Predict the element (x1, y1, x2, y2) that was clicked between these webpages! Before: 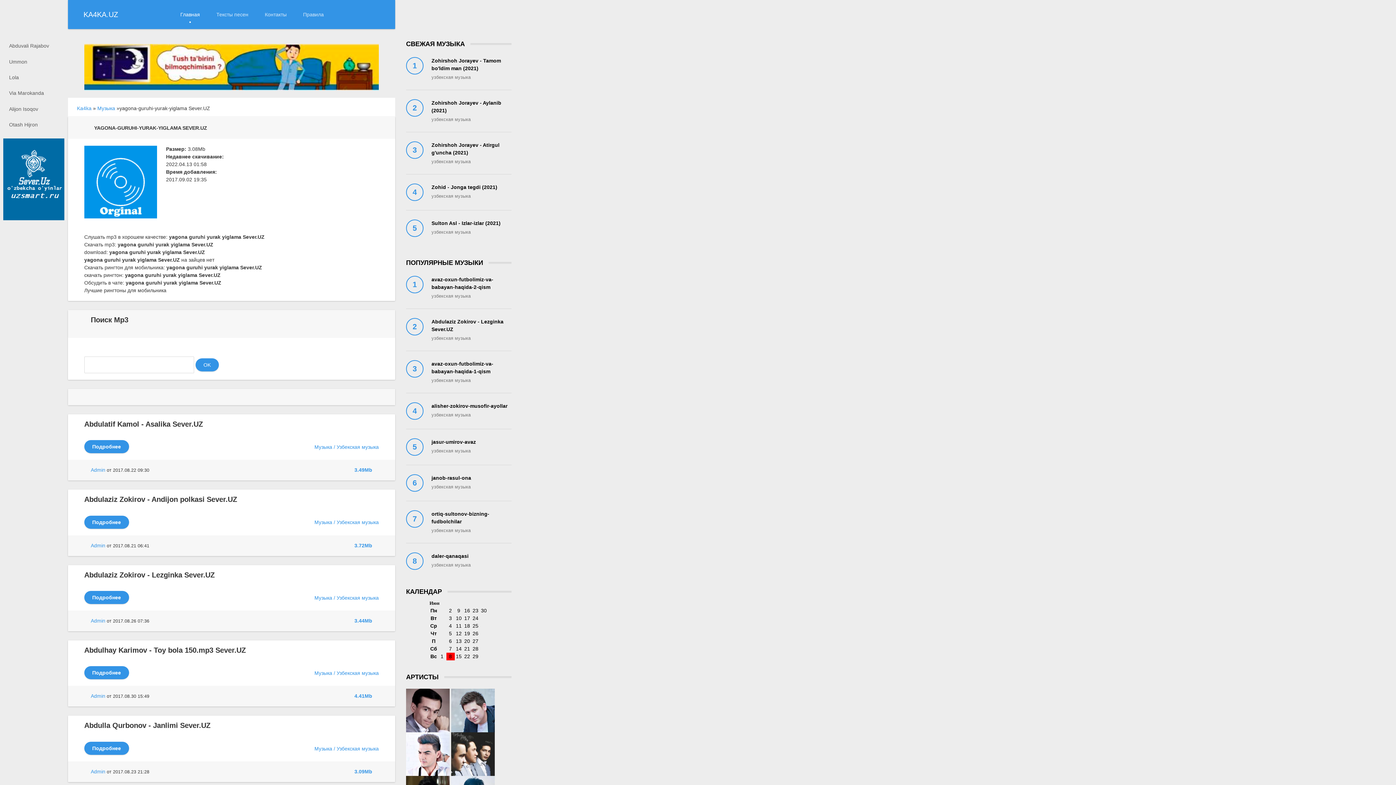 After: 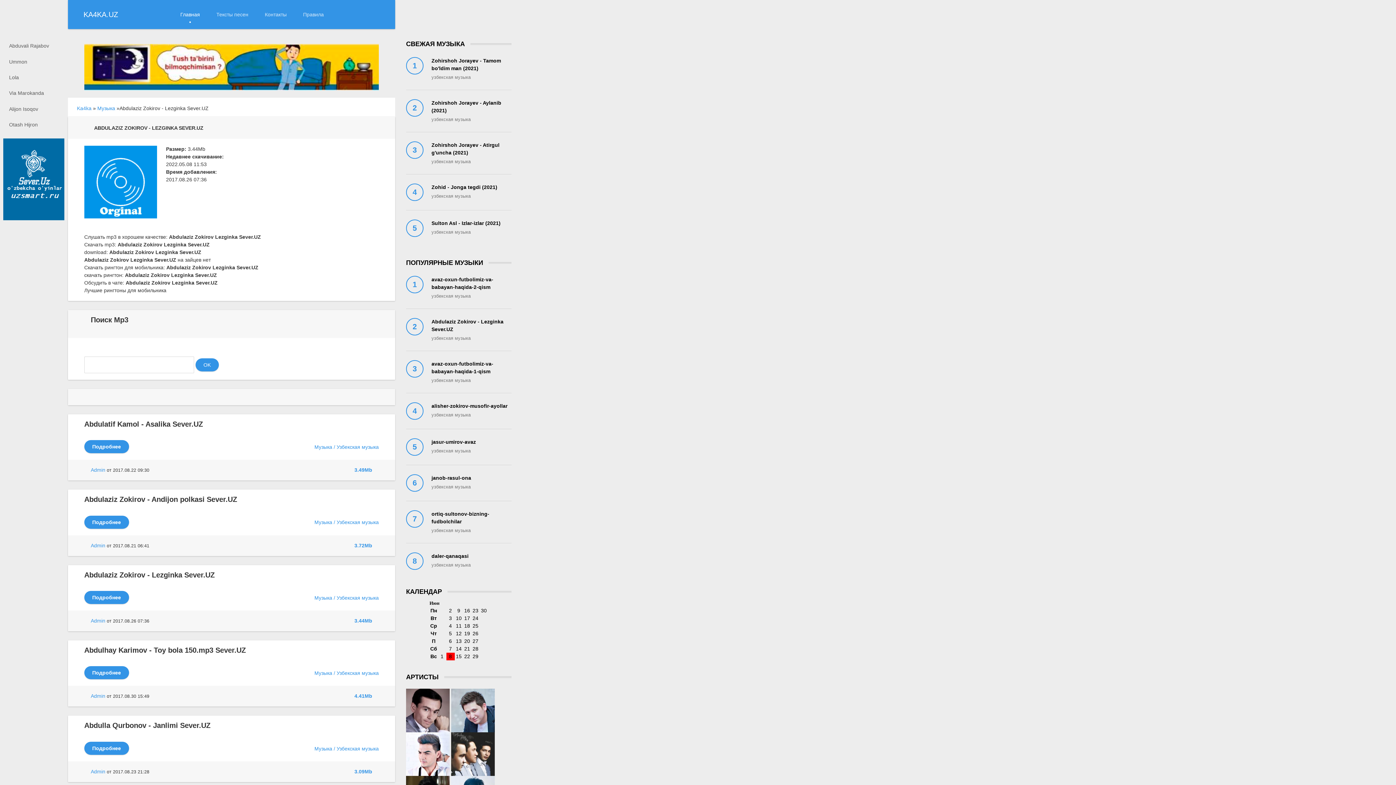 Action: label: Abdulaziz Zokirov - Lezginka Sever.UZ
узбекская музыка bbox: (406, 308, 511, 351)